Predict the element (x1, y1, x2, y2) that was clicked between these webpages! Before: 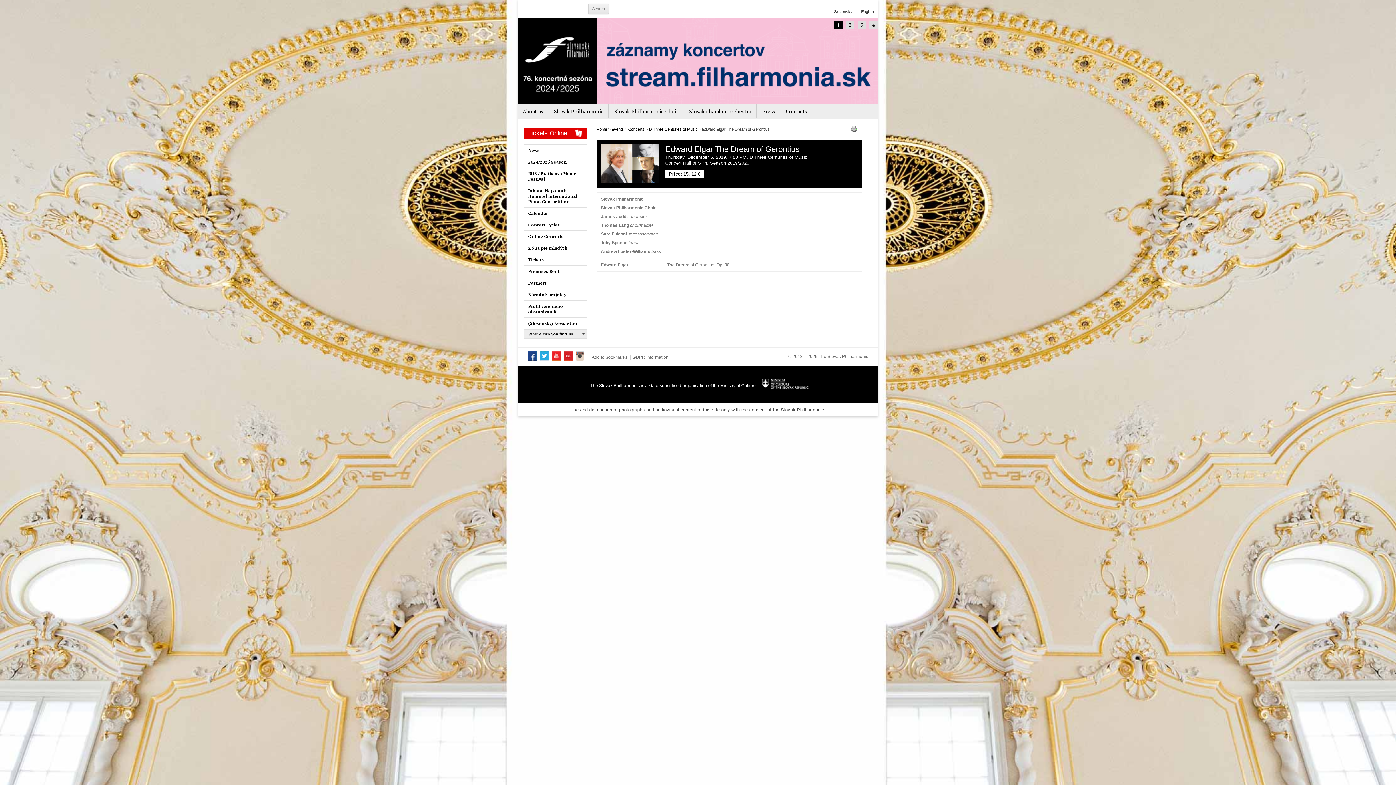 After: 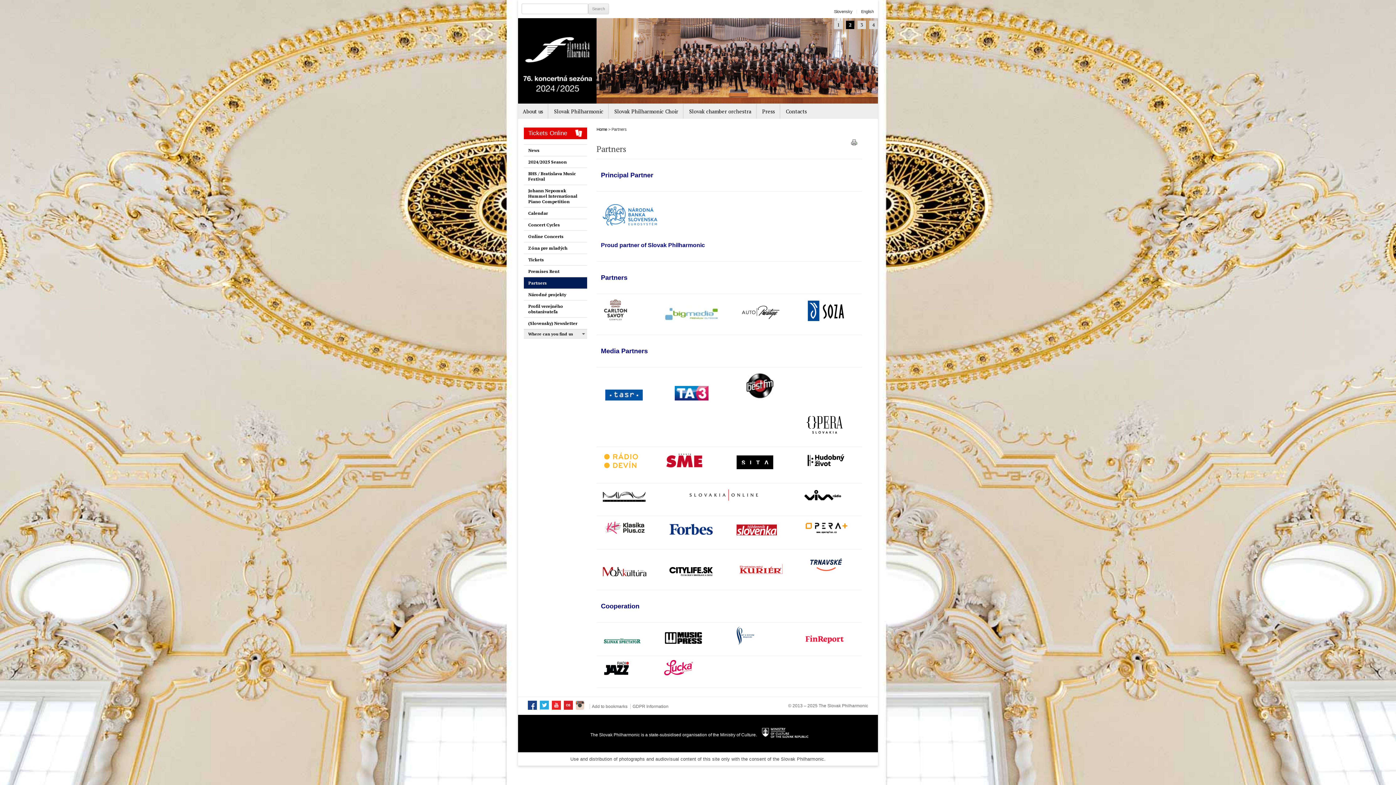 Action: label: Partners bbox: (524, 277, 587, 288)